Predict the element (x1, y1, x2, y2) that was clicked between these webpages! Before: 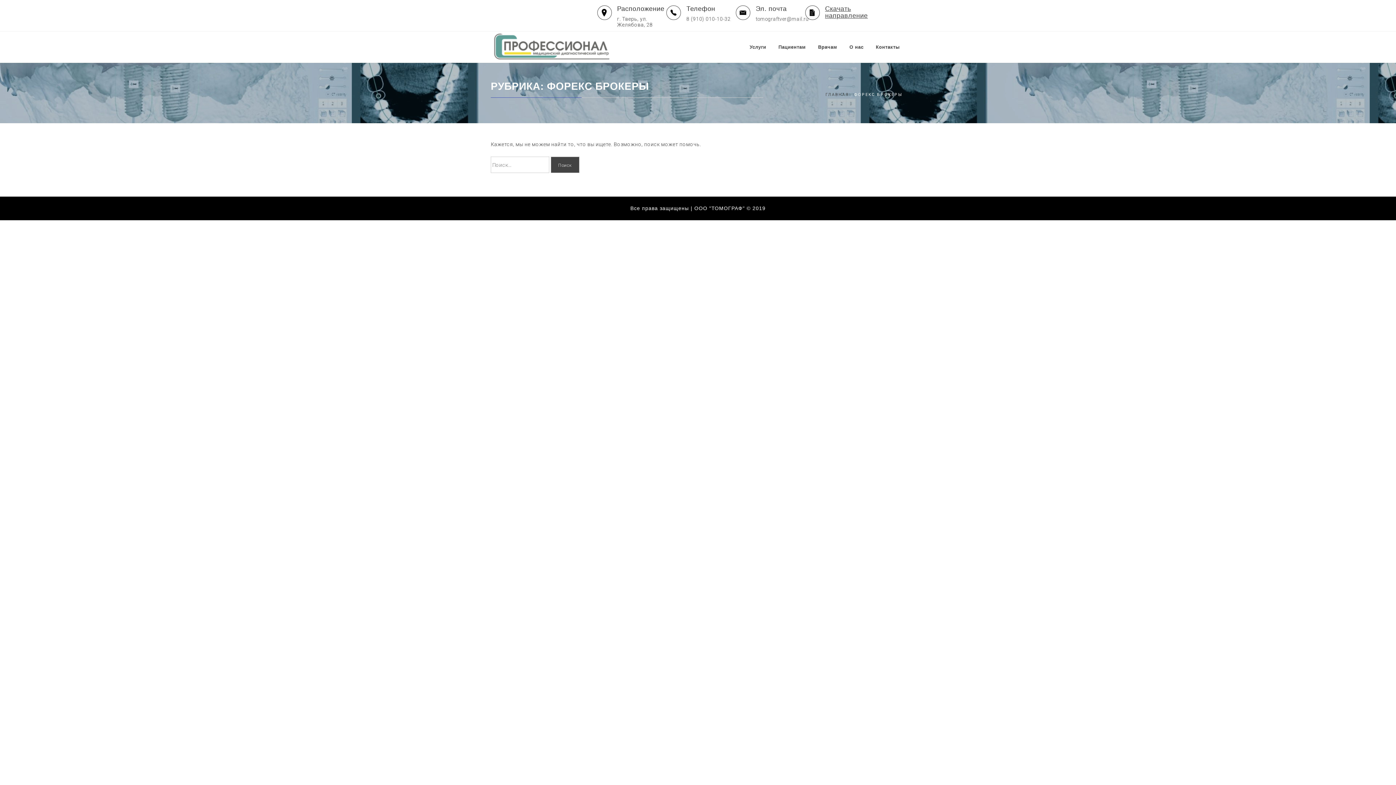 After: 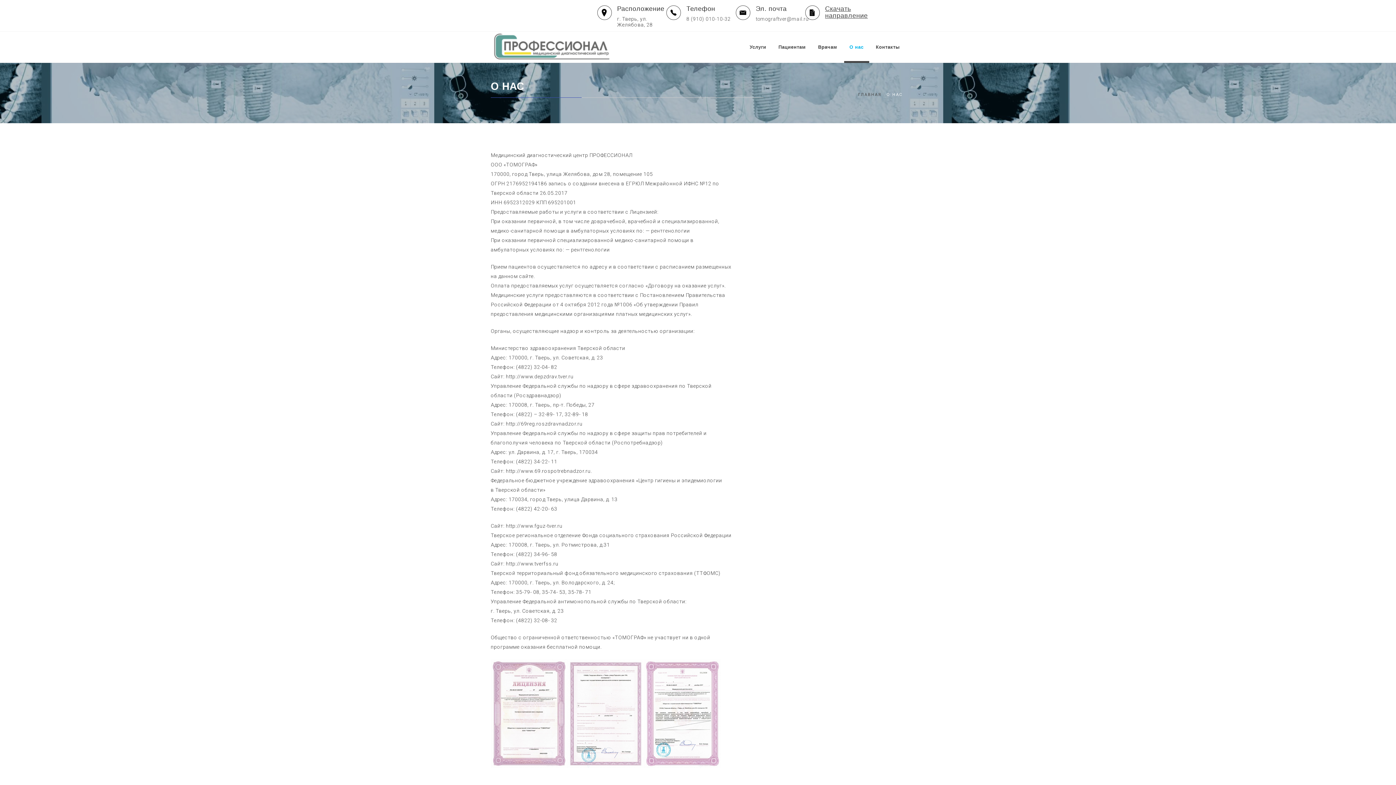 Action: bbox: (844, 31, 869, 62) label: О нас